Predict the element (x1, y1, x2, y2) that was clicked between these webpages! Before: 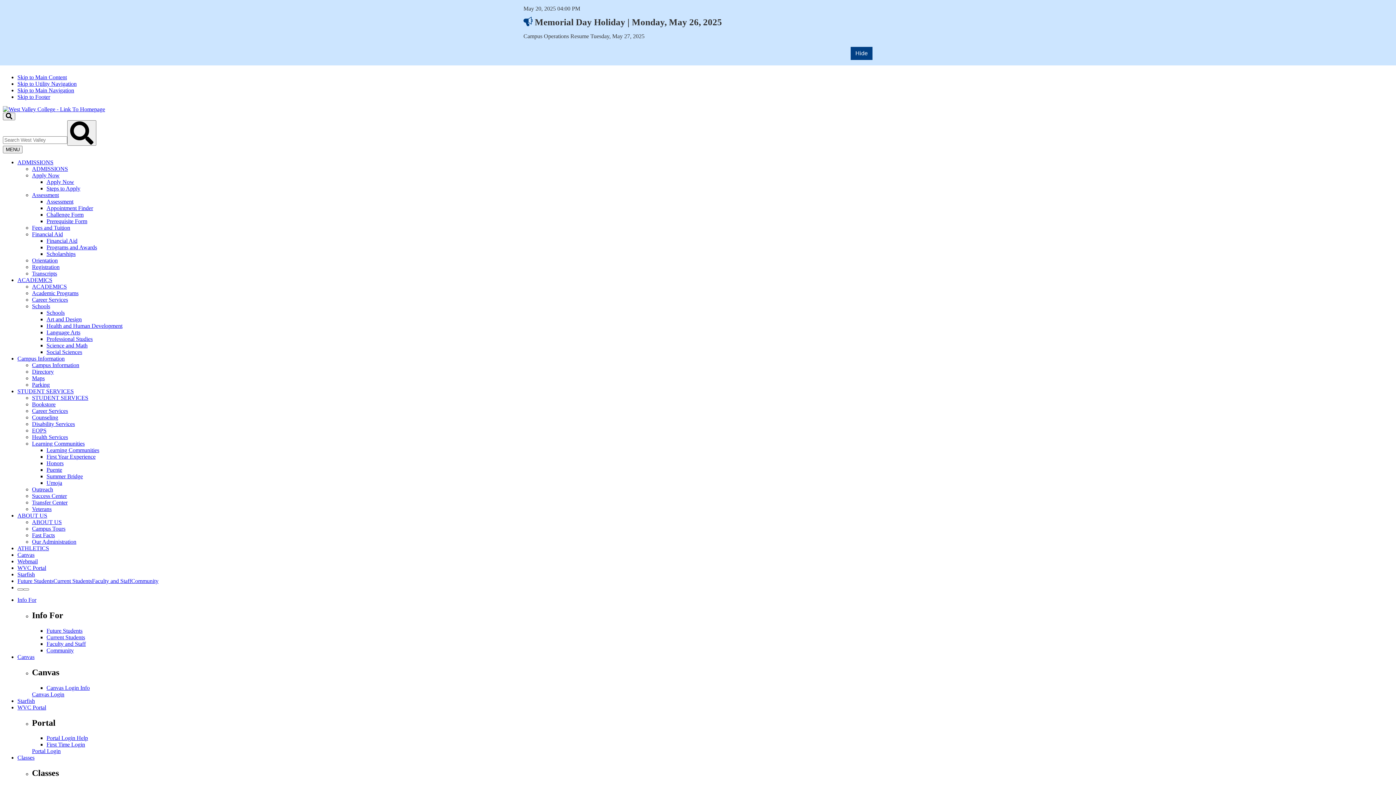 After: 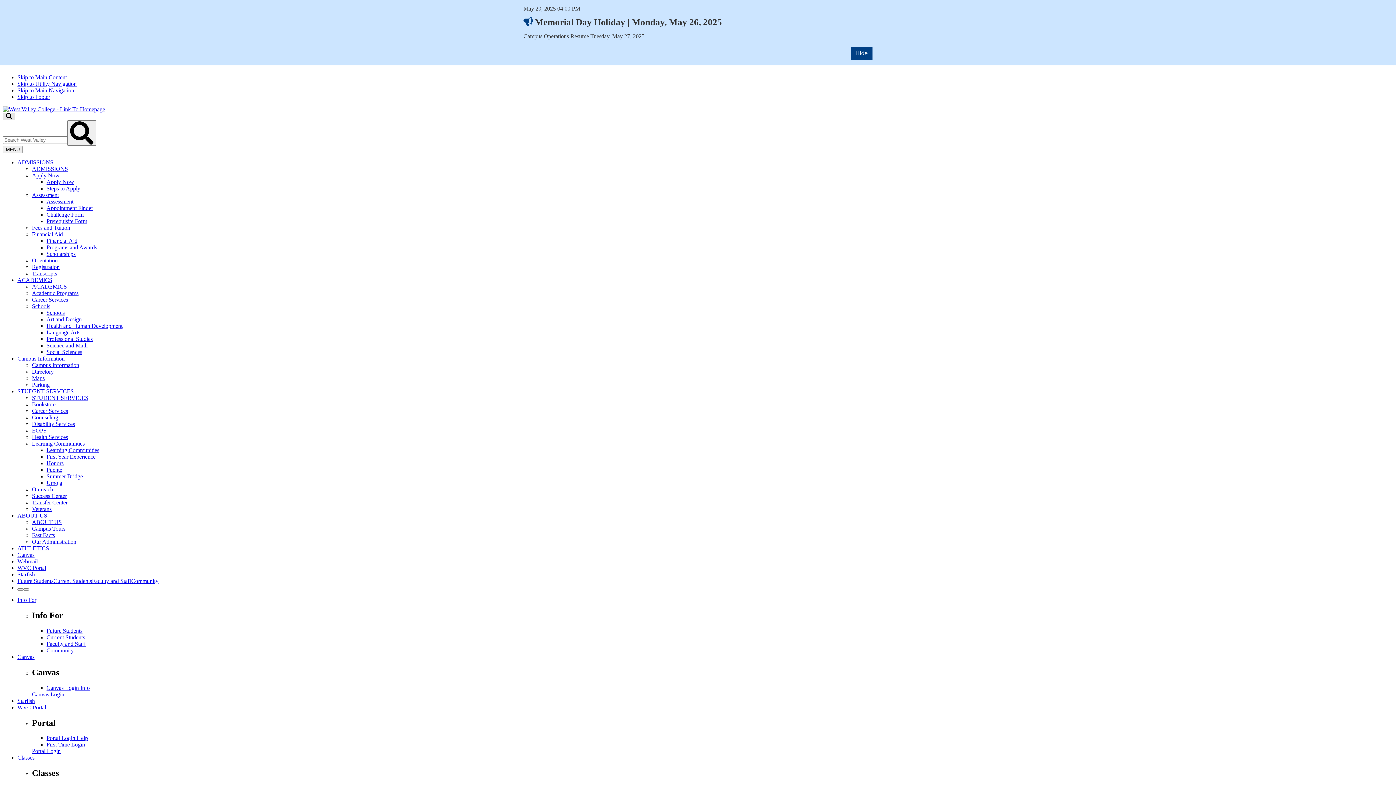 Action: label: Toggle Search Input bbox: (2, 112, 15, 120)